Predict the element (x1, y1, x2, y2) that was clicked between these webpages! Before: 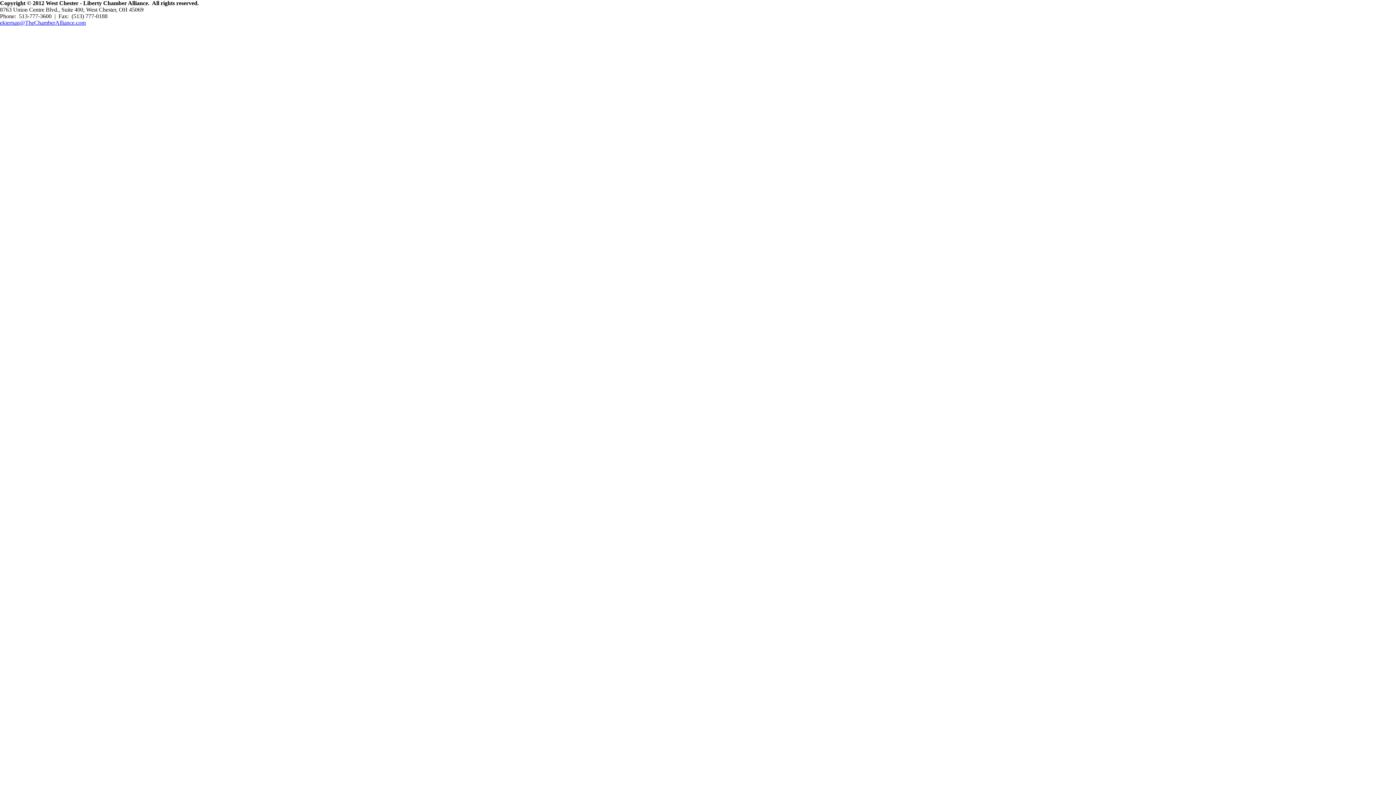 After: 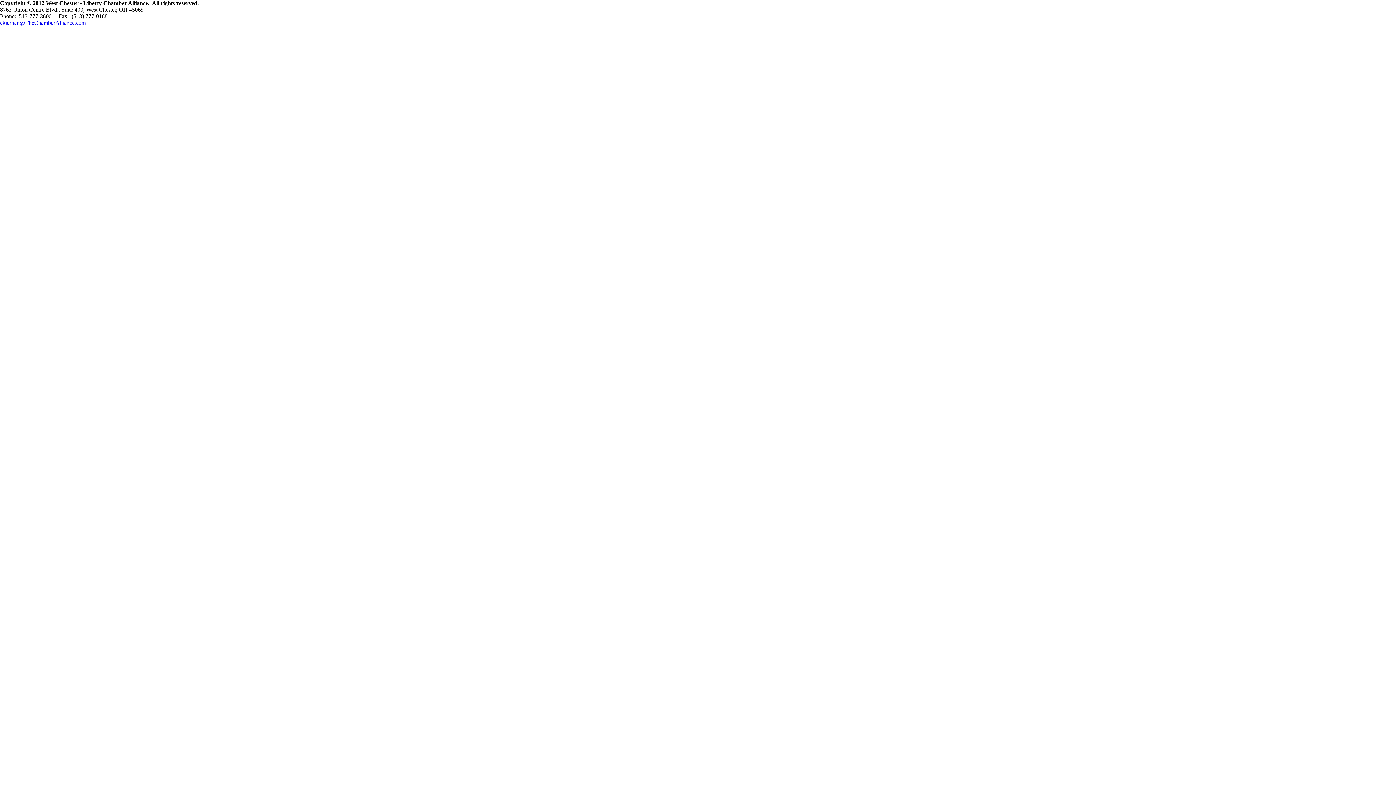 Action: bbox: (0, 19, 85, 25) label: ekiernan@TheChamberAlliance.com